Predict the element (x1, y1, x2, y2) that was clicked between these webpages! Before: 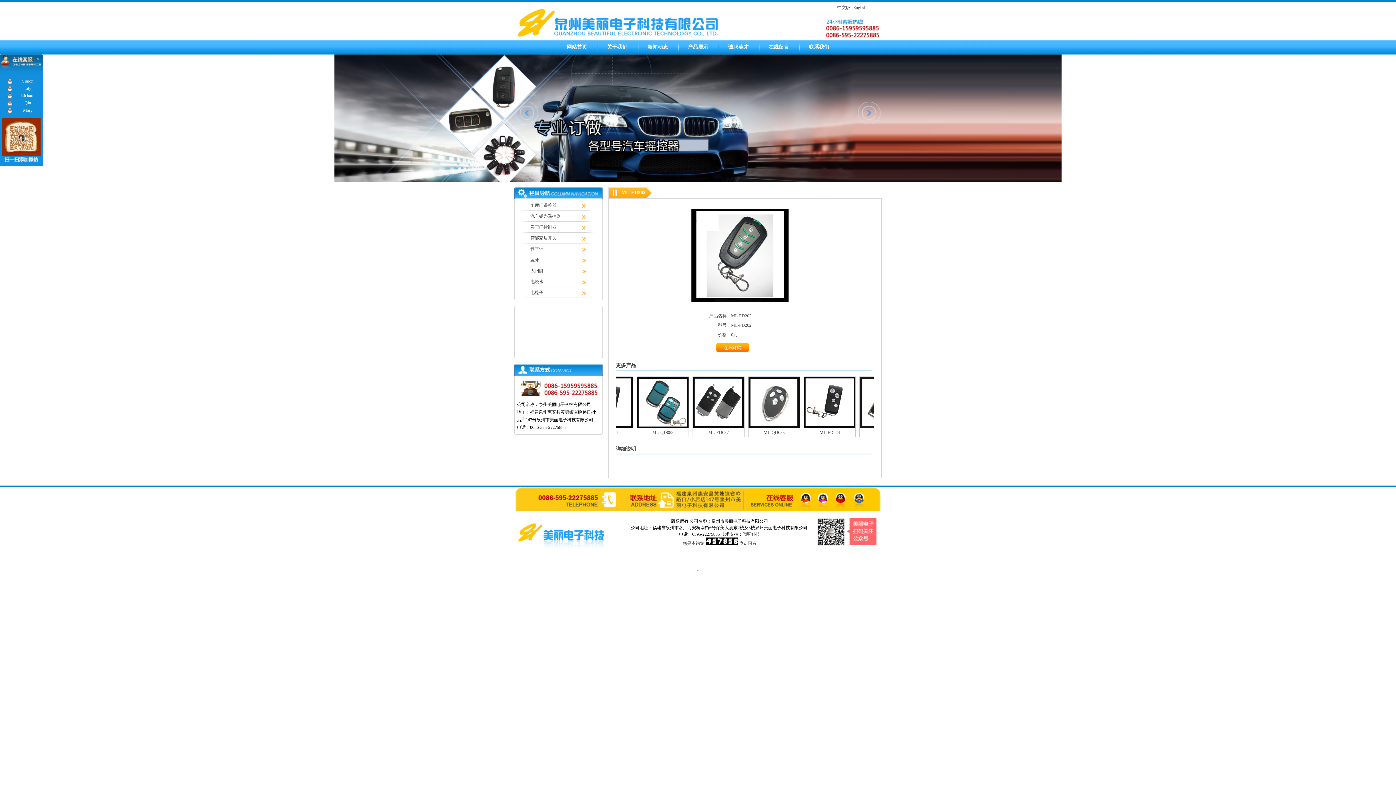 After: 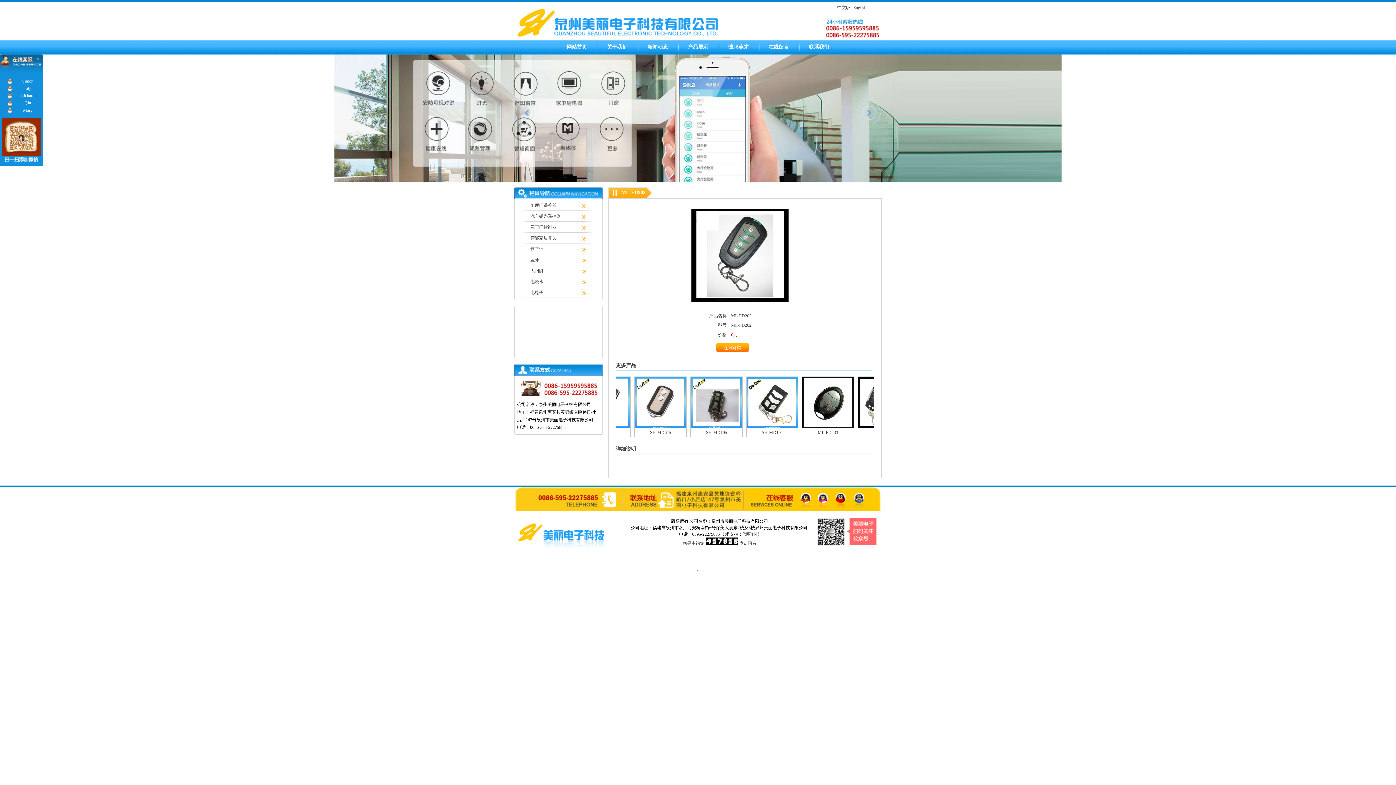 Action: bbox: (832, 507, 850, 512)